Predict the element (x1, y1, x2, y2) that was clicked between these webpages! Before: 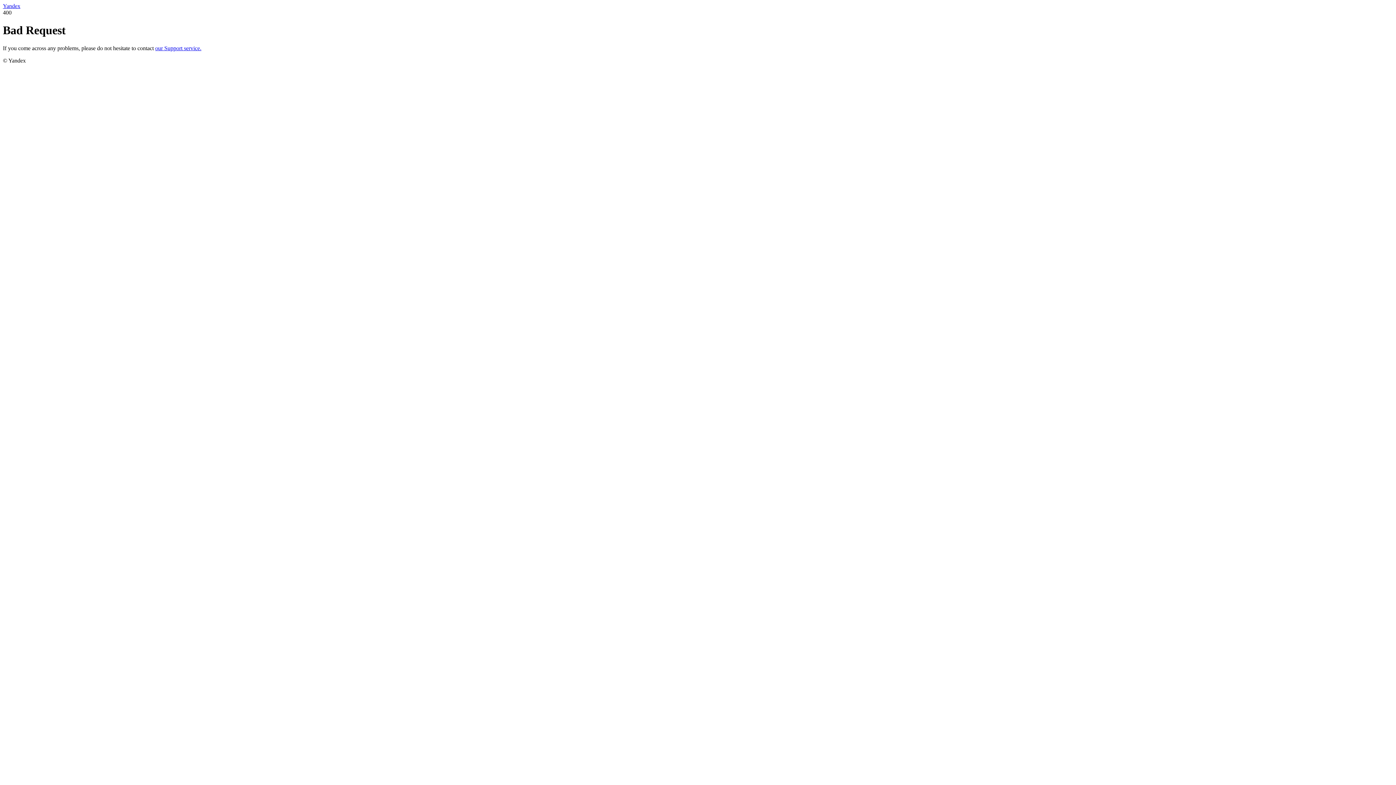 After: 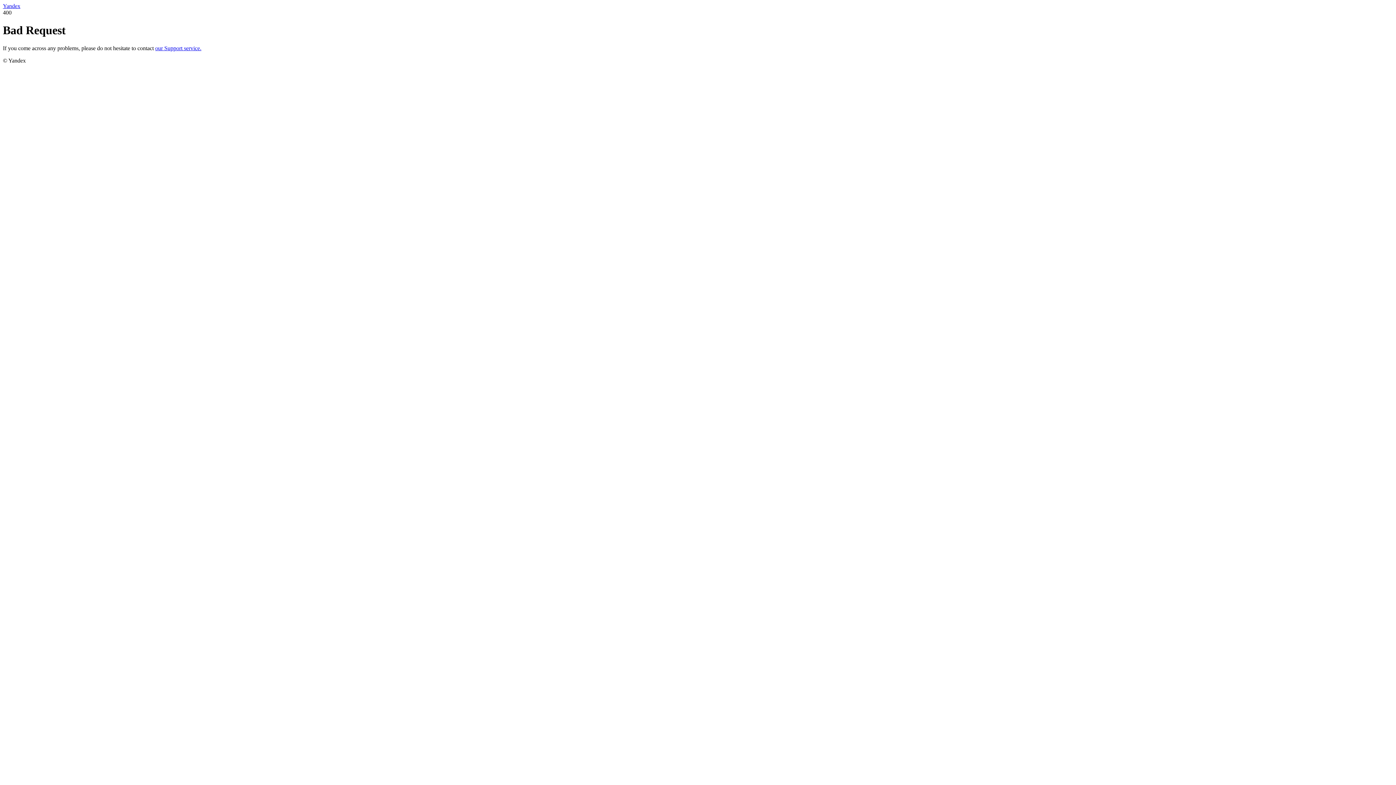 Action: label: Yandex bbox: (2, 2, 20, 9)